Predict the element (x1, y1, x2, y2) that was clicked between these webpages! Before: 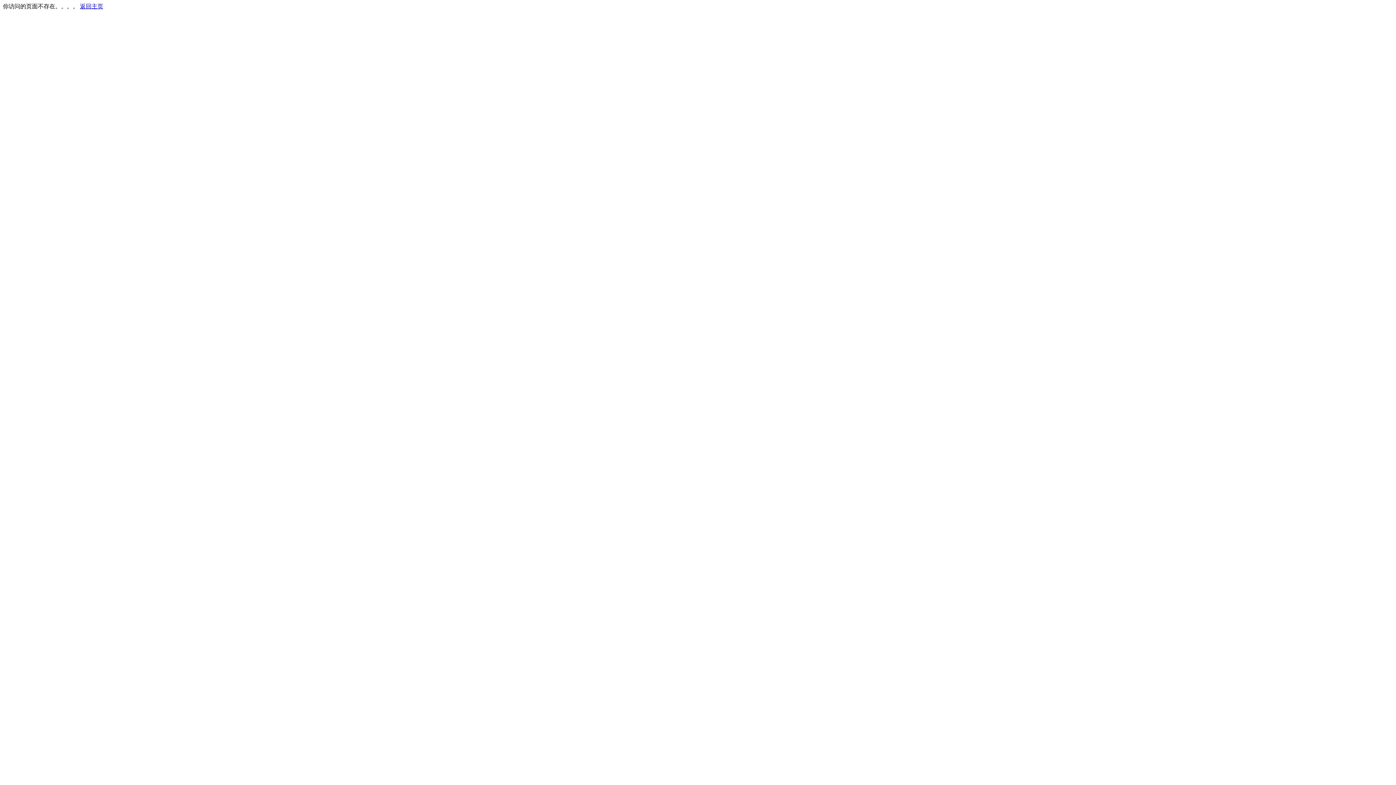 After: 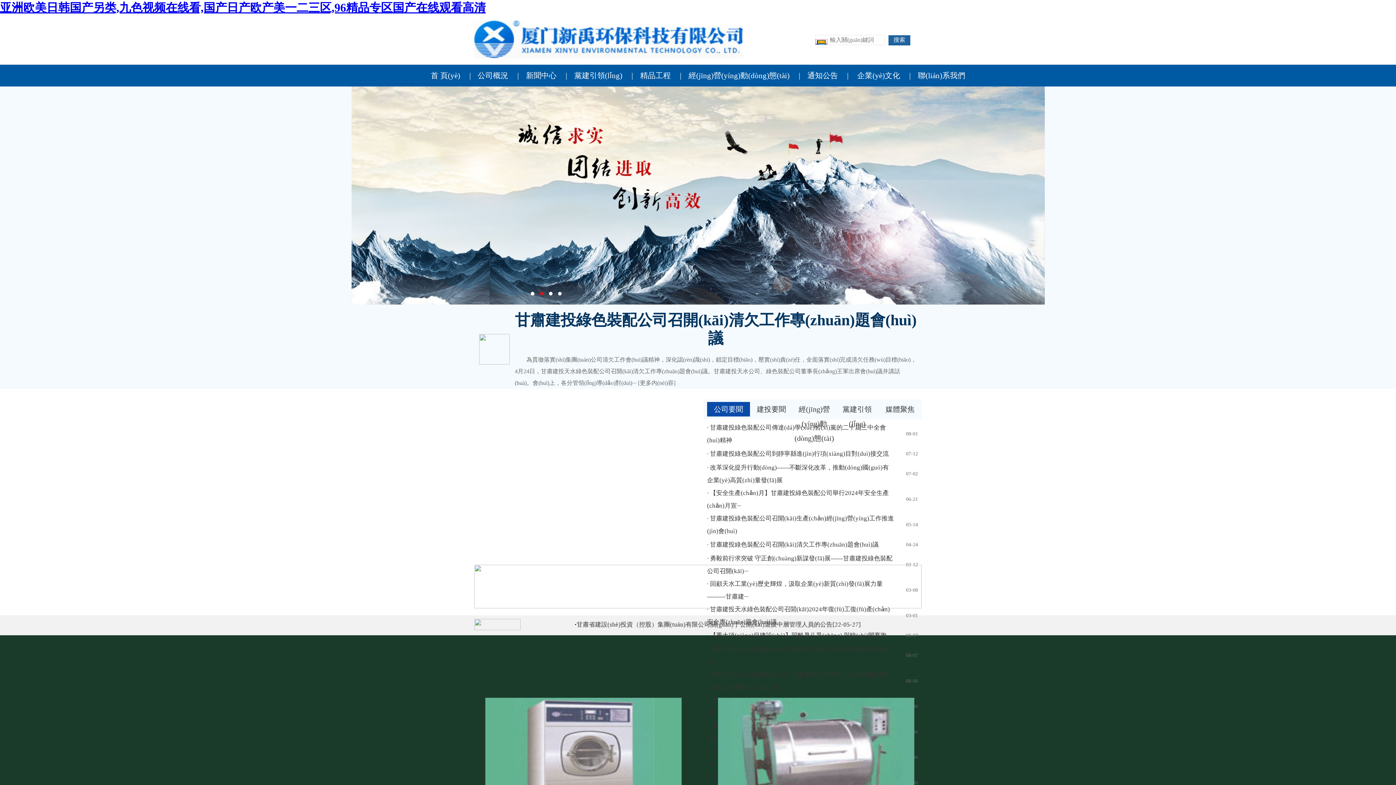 Action: label: 返回主页 bbox: (80, 3, 103, 9)